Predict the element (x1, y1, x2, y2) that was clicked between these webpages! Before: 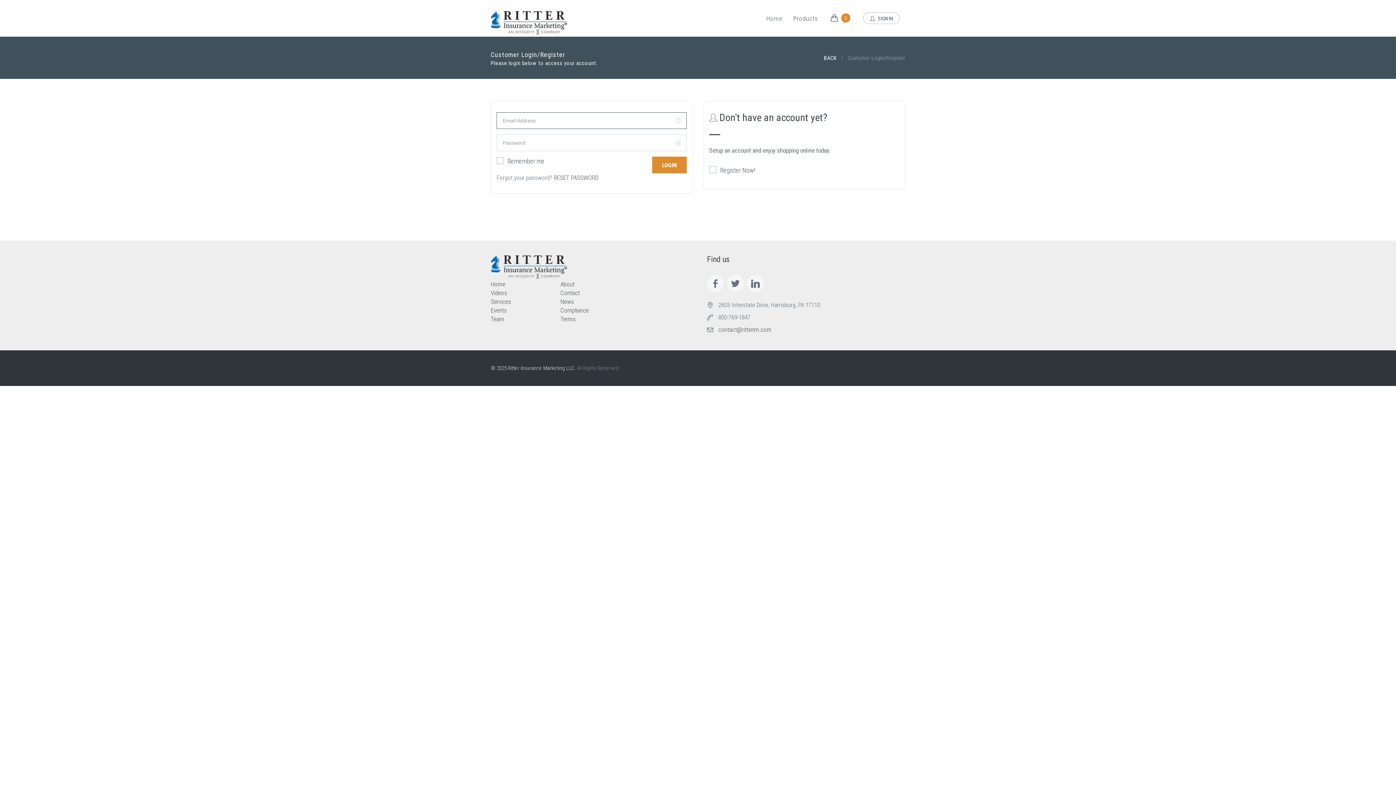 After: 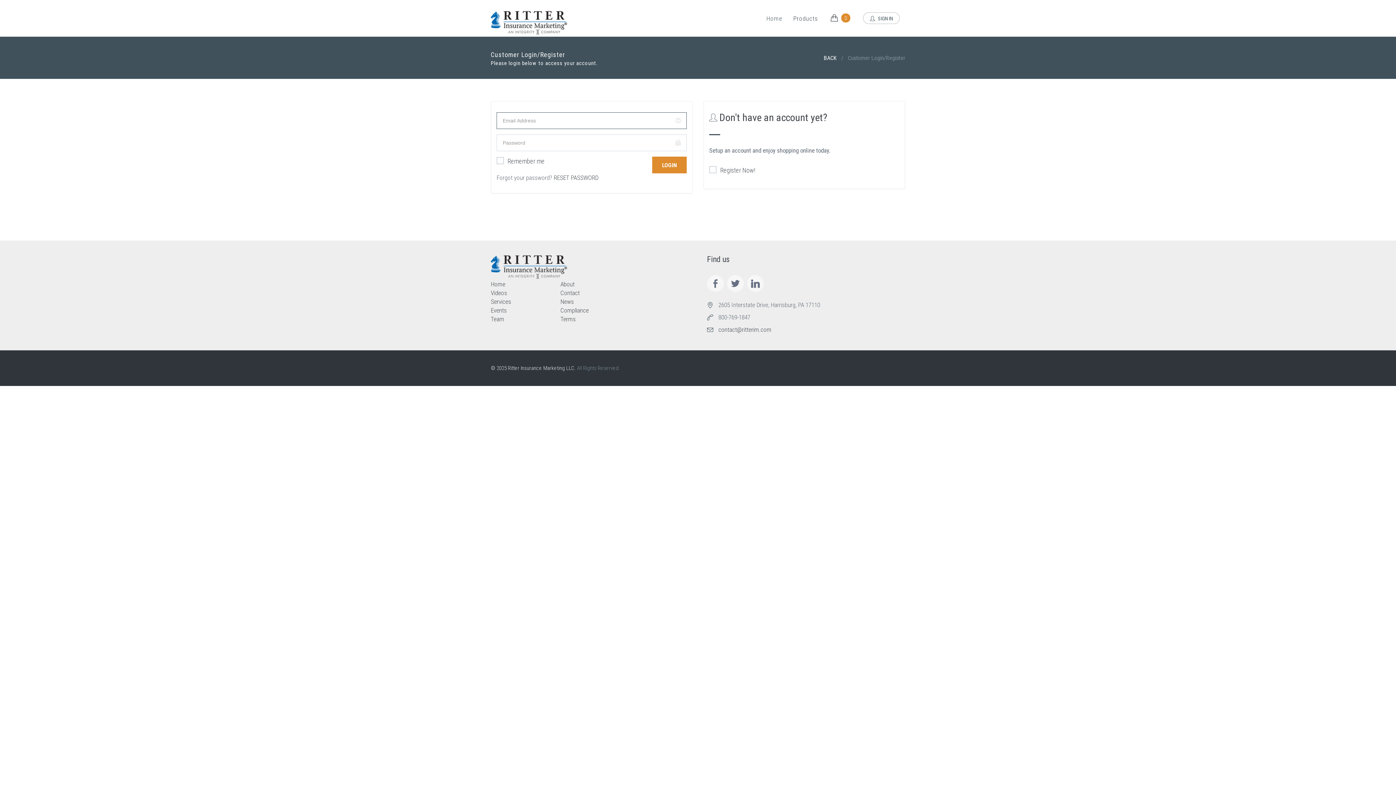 Action: label:  SIGN IN bbox: (863, 12, 900, 24)